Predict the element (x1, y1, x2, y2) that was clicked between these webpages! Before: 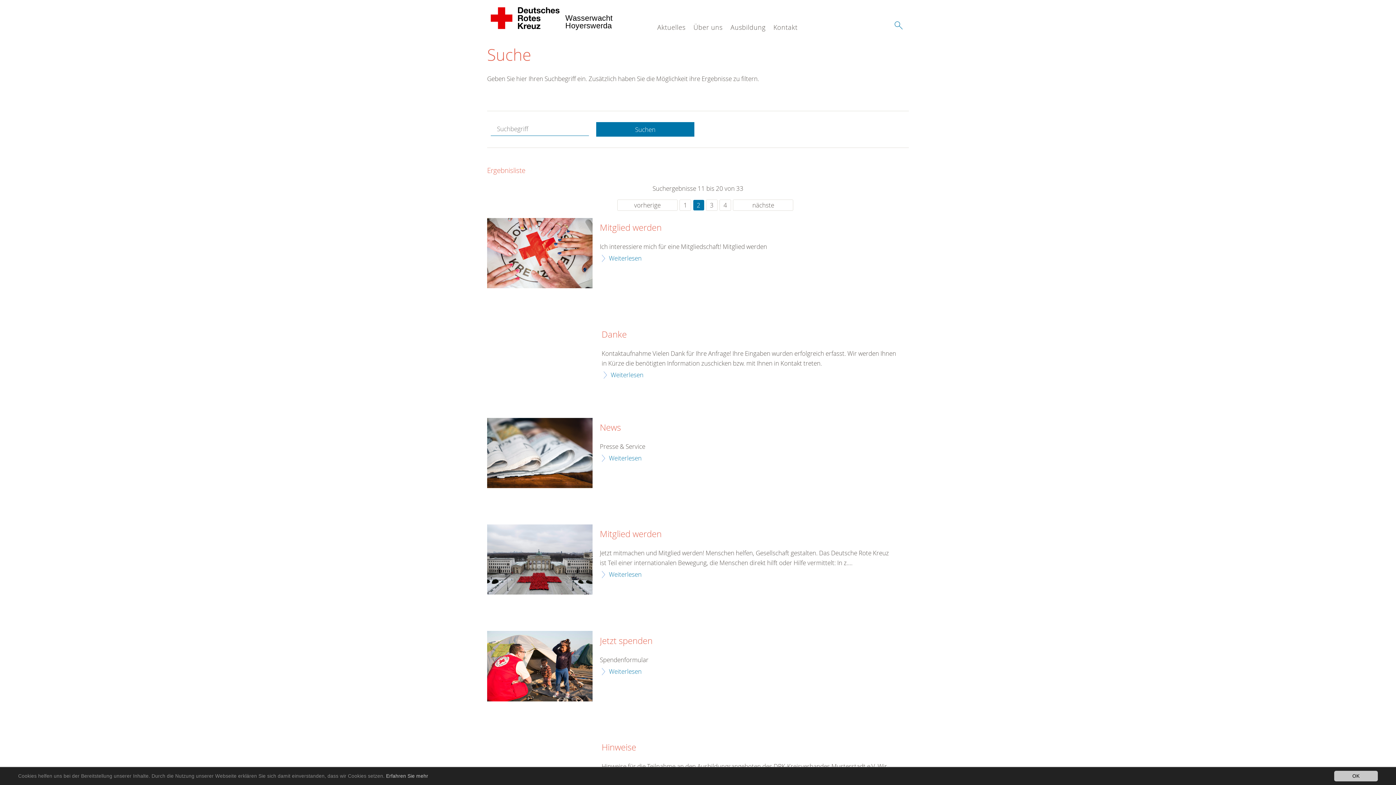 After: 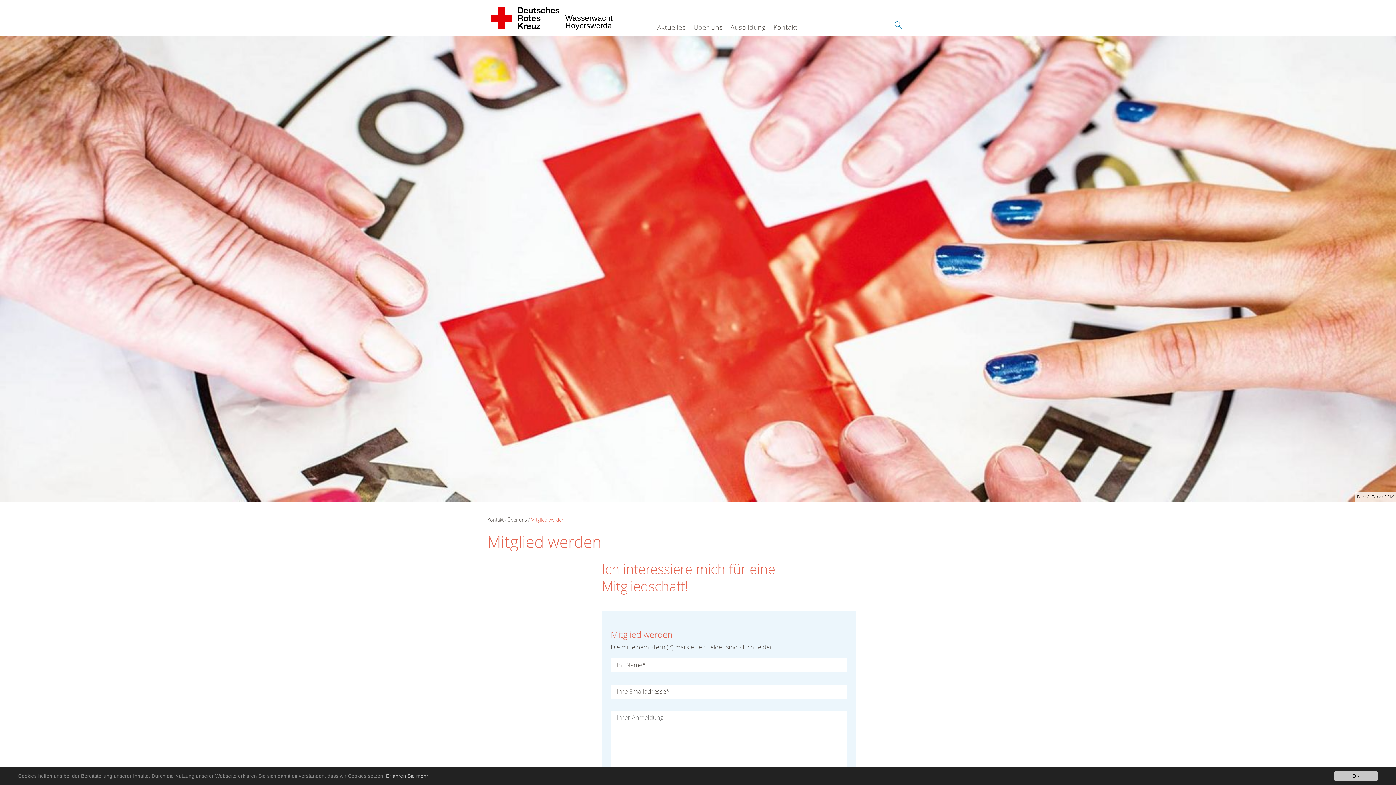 Action: label: Mitglied werden bbox: (600, 222, 661, 233)